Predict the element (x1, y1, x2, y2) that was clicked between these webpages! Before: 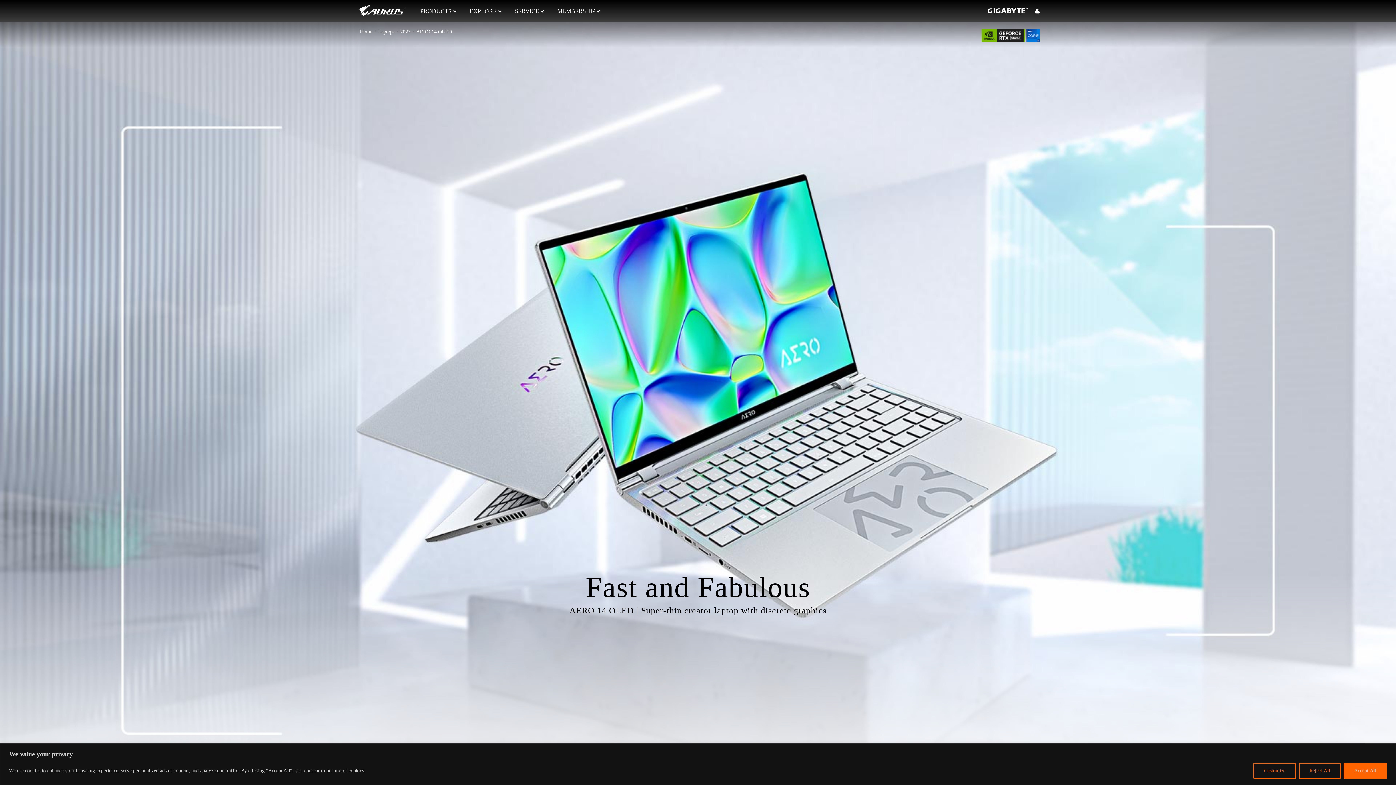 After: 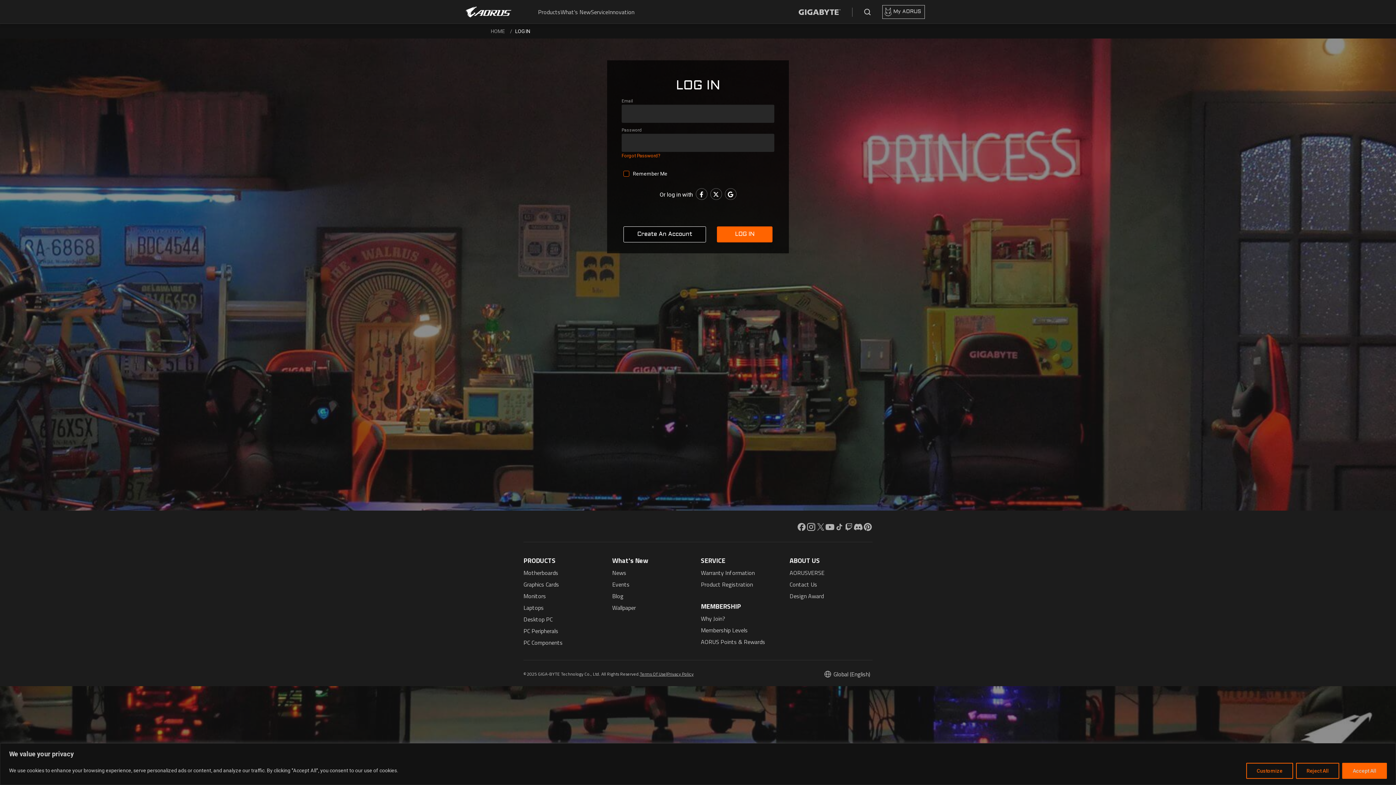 Action: bbox: (1035, 8, 1040, 13)